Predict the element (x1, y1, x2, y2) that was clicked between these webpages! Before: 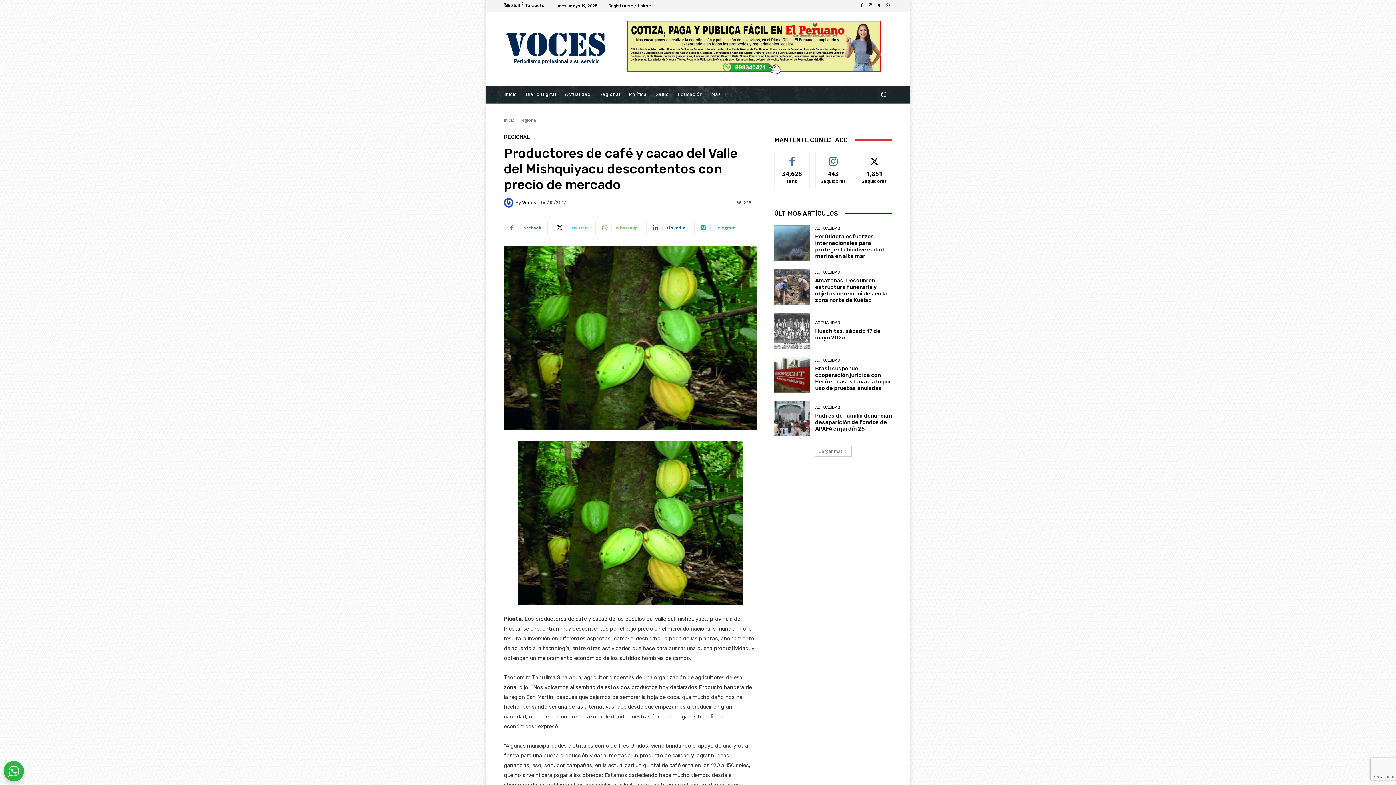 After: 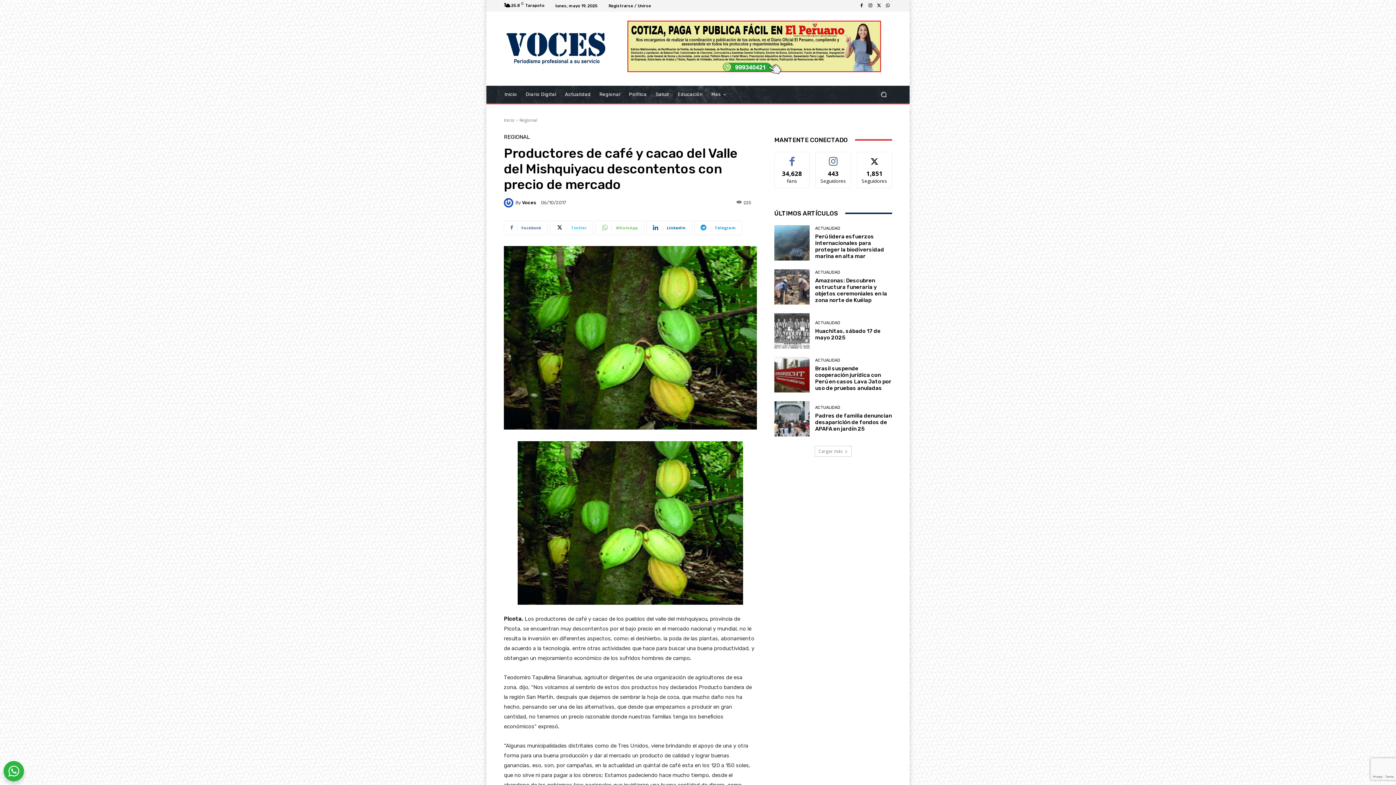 Action: bbox: (874, 1, 883, 10)